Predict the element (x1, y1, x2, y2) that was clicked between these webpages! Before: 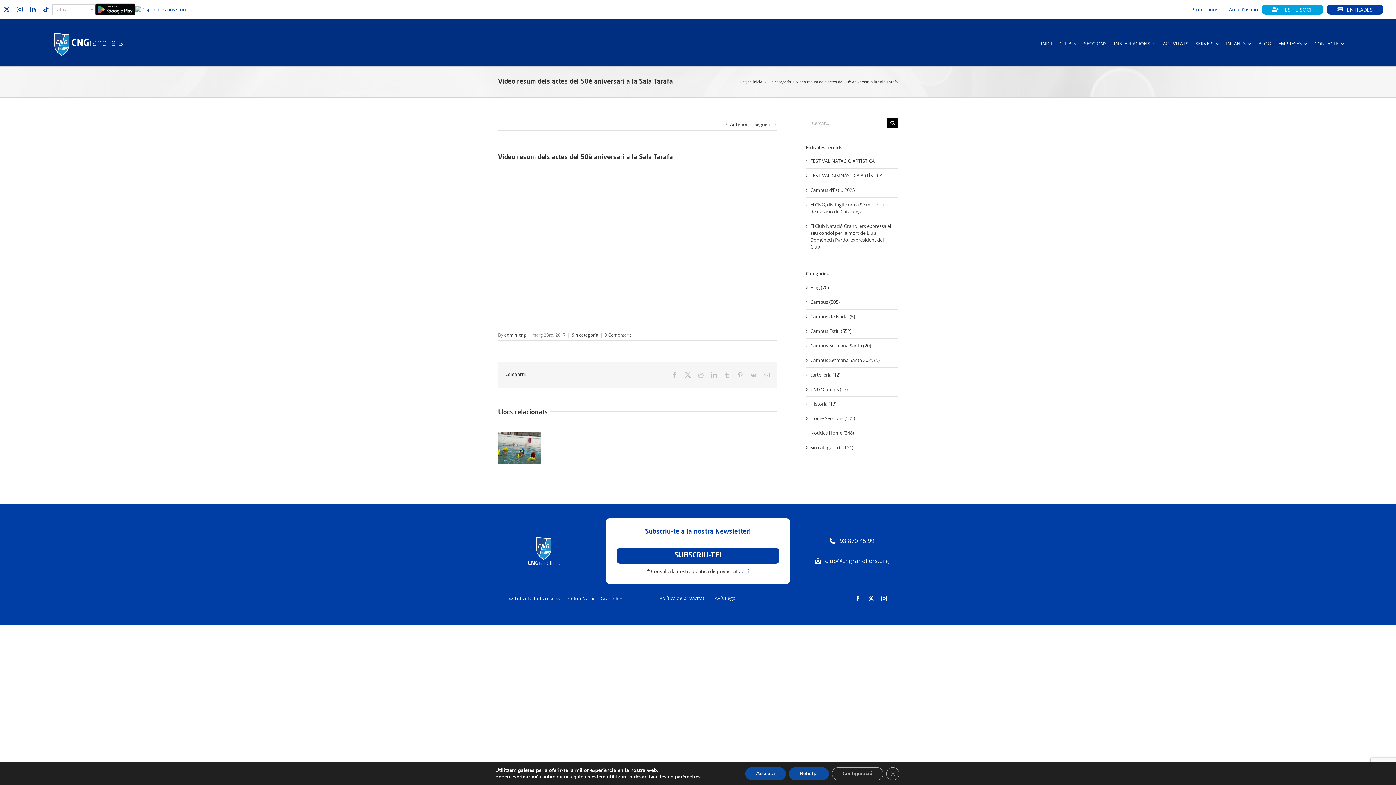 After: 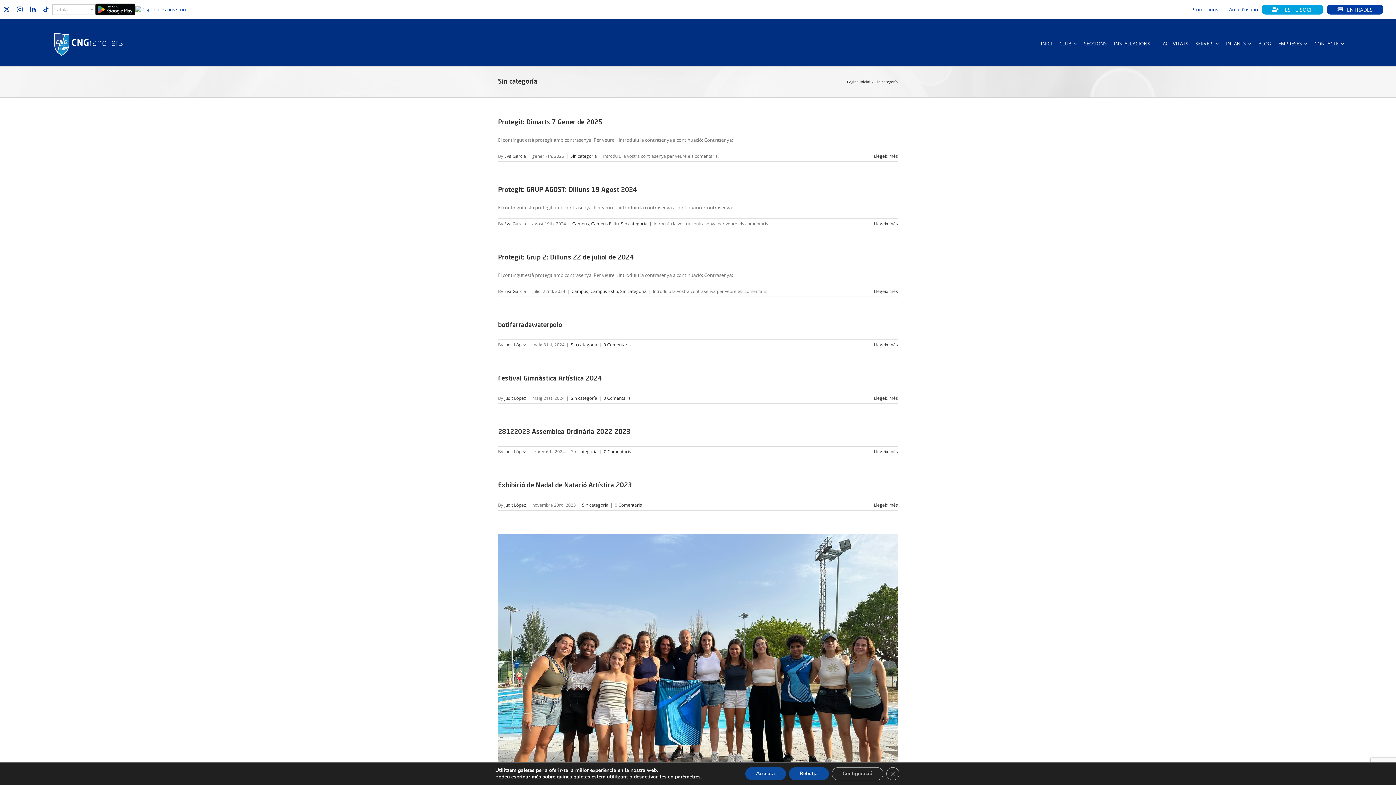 Action: bbox: (572, 331, 598, 338) label: Sin categoría